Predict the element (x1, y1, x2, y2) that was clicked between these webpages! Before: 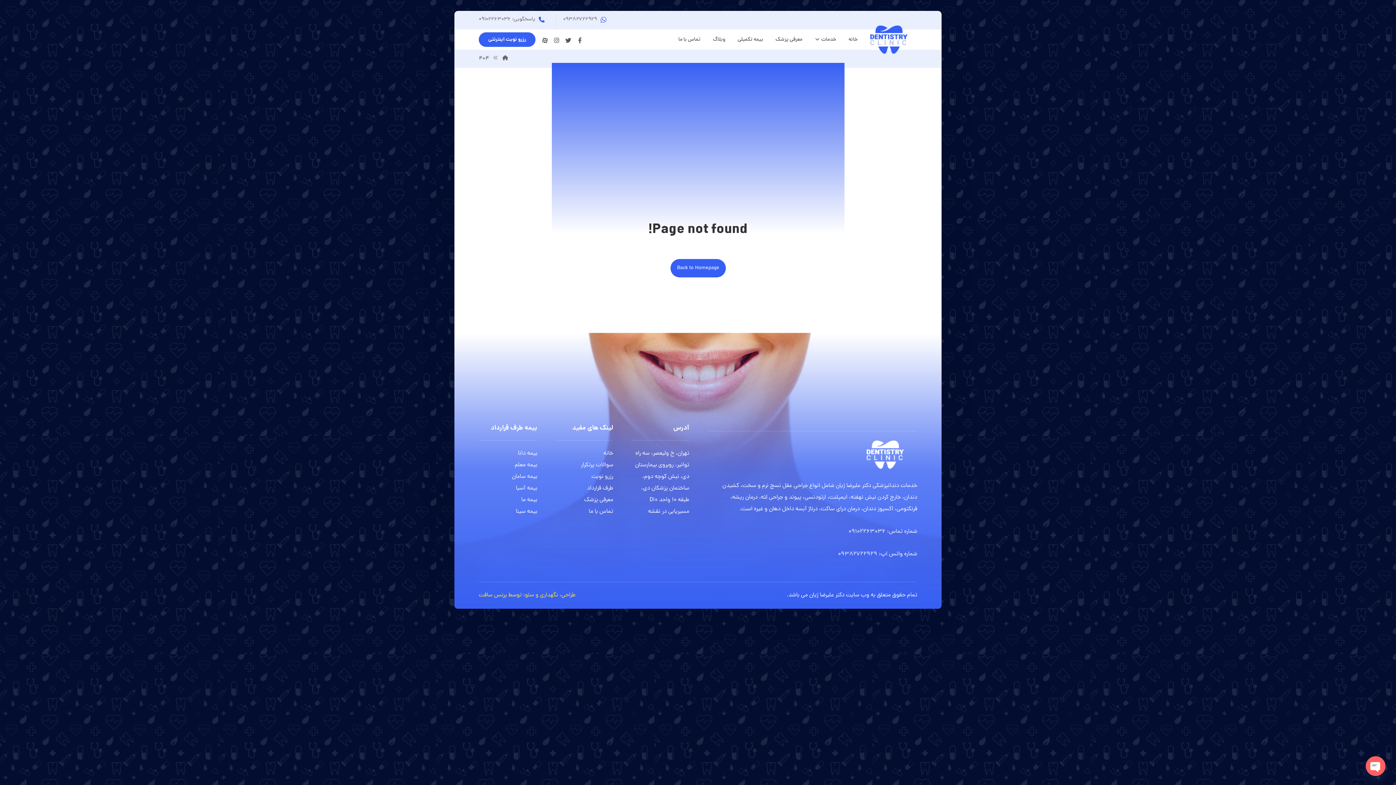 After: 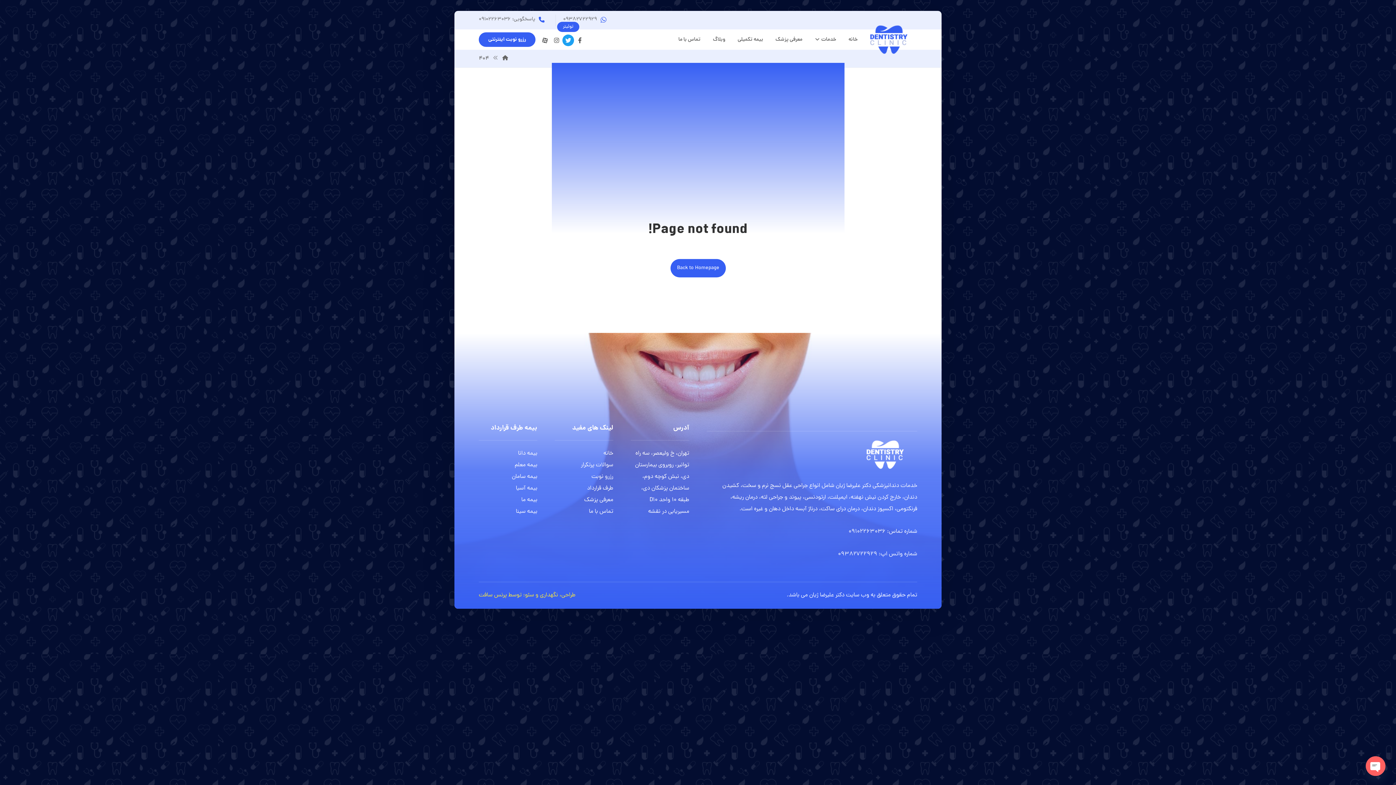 Action: label: توئیتر bbox: (562, 34, 574, 46)